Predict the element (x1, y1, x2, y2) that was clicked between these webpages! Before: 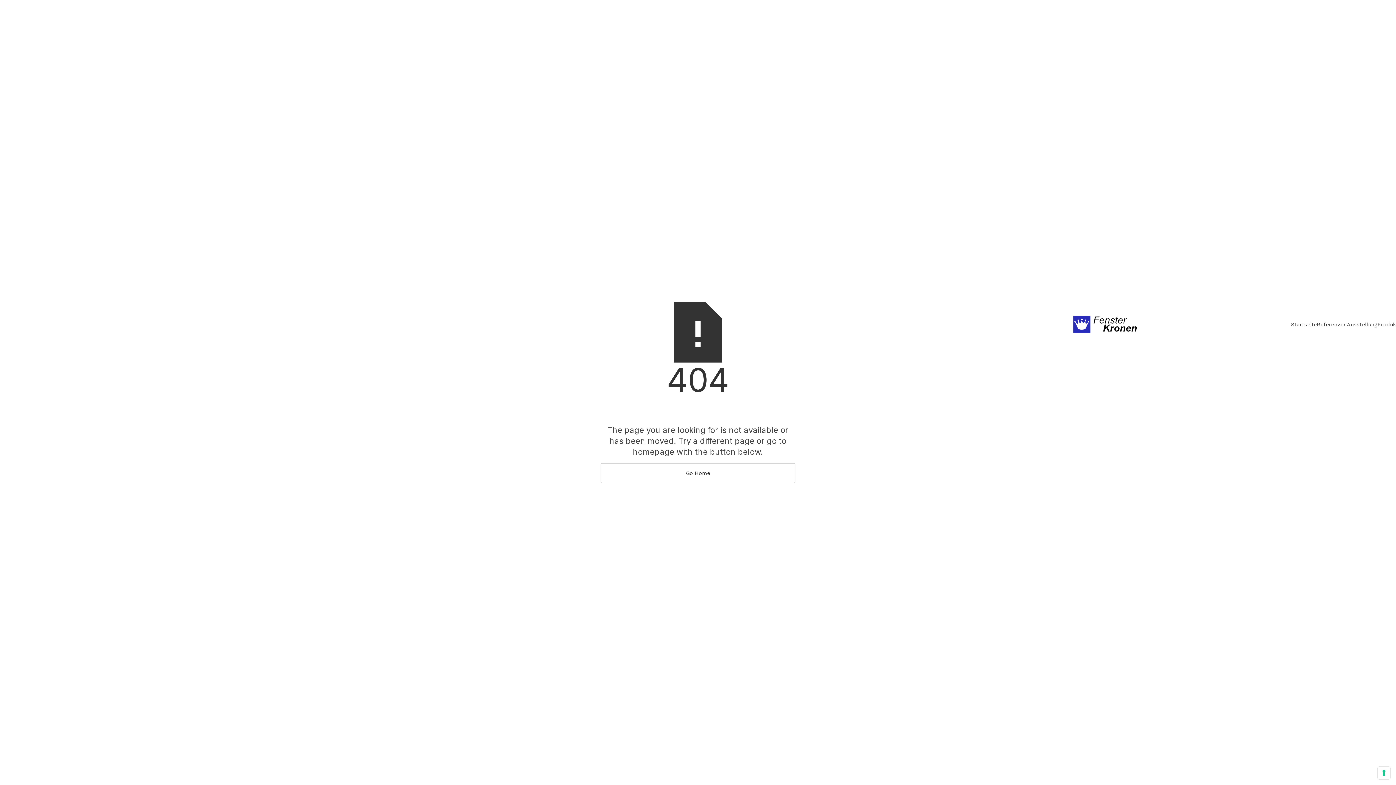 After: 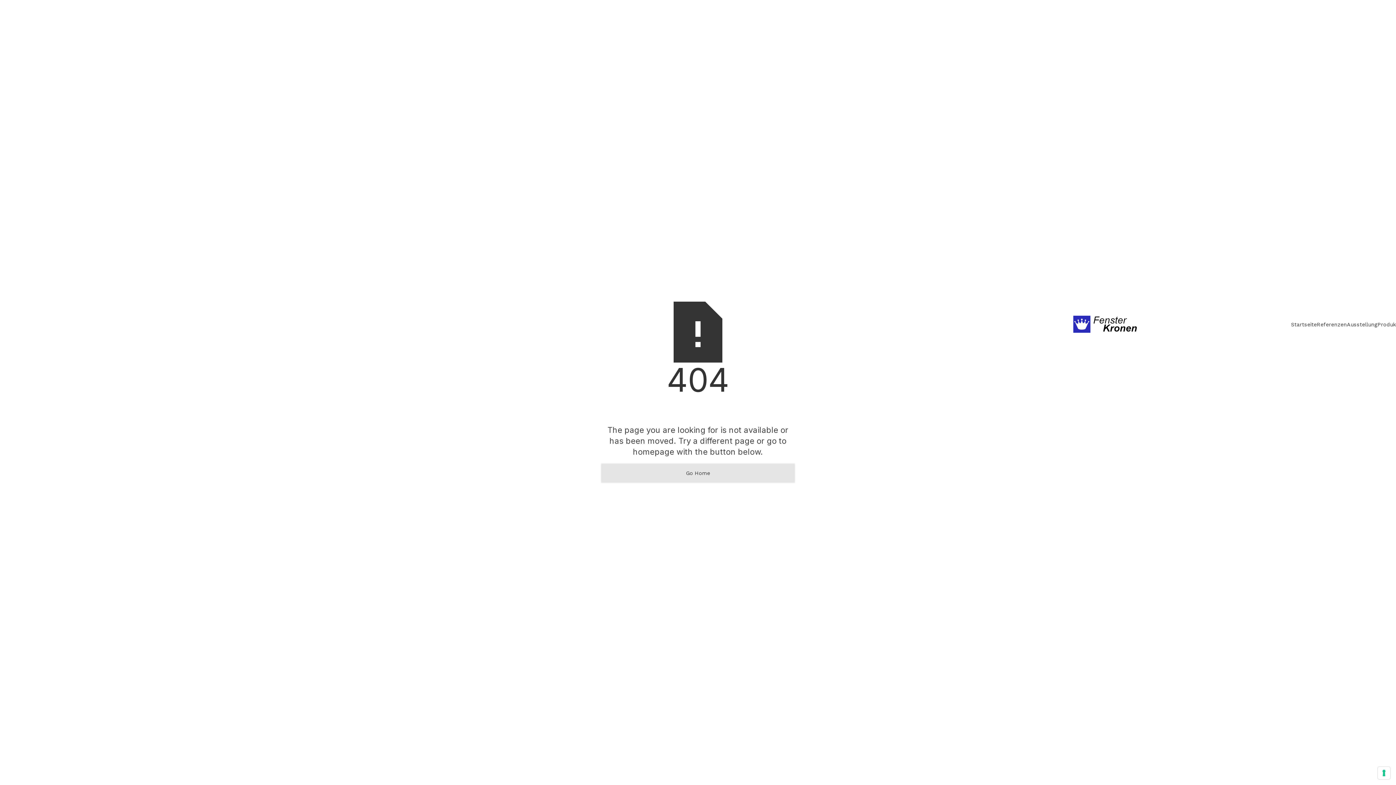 Action: bbox: (600, 463, 795, 483) label: Go Home